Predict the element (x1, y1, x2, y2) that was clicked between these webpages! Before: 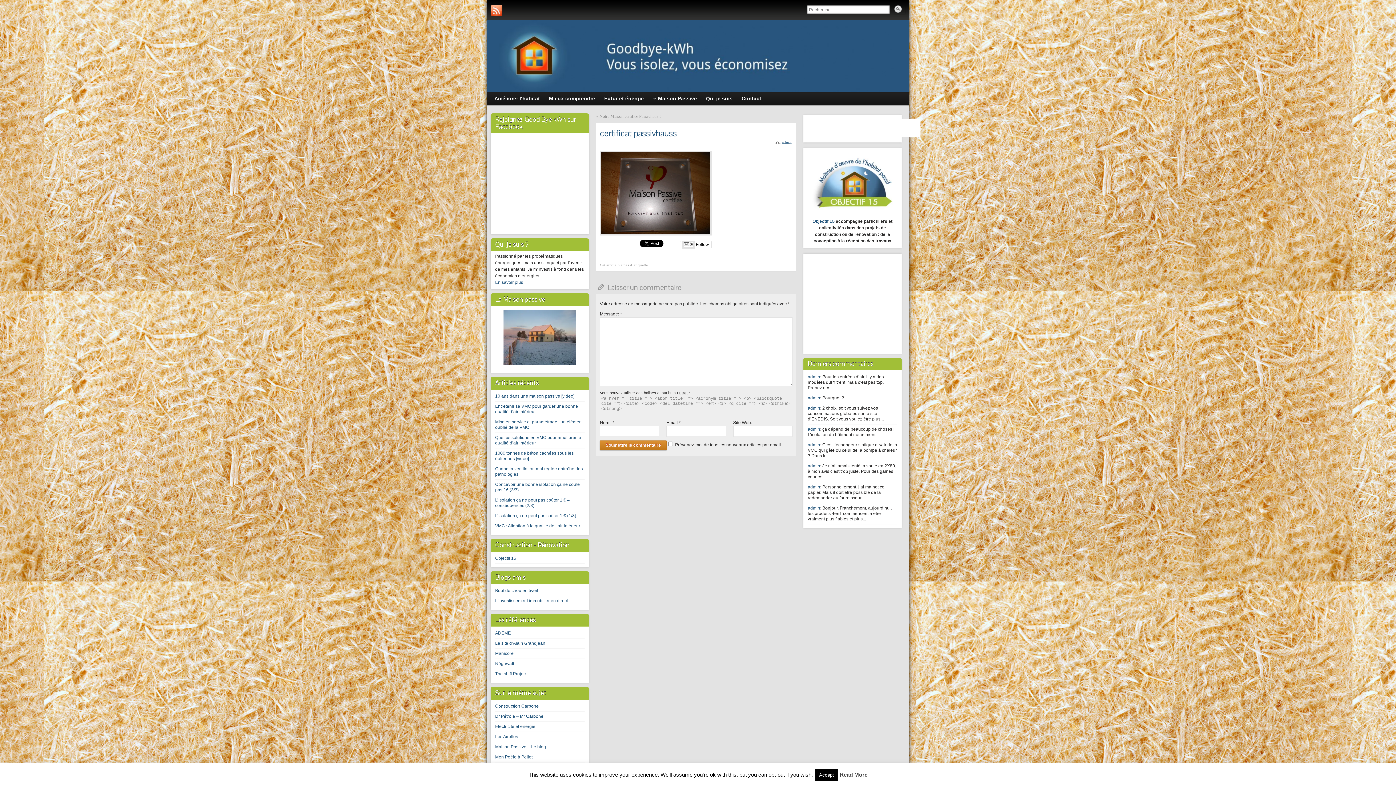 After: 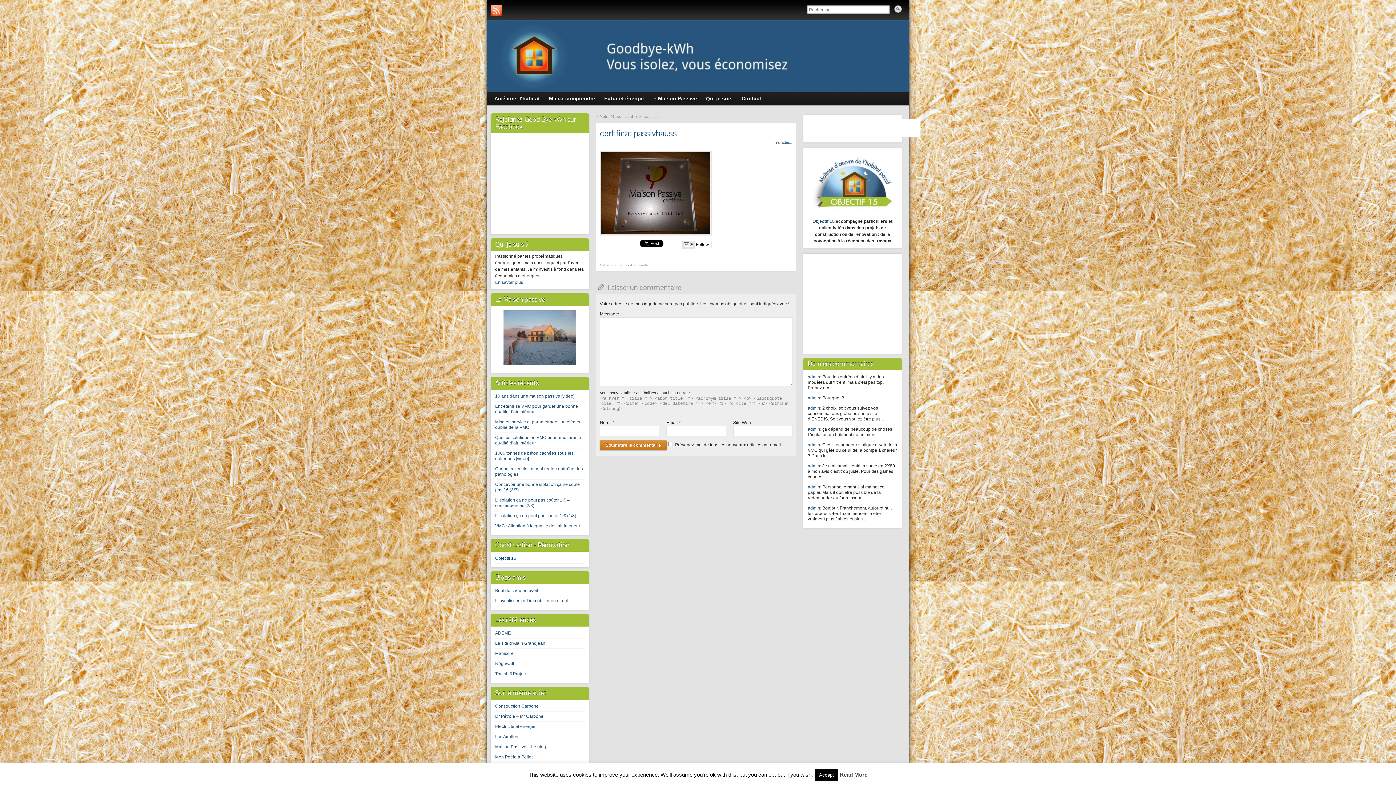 Action: bbox: (495, 556, 516, 561) label: Objectif 15